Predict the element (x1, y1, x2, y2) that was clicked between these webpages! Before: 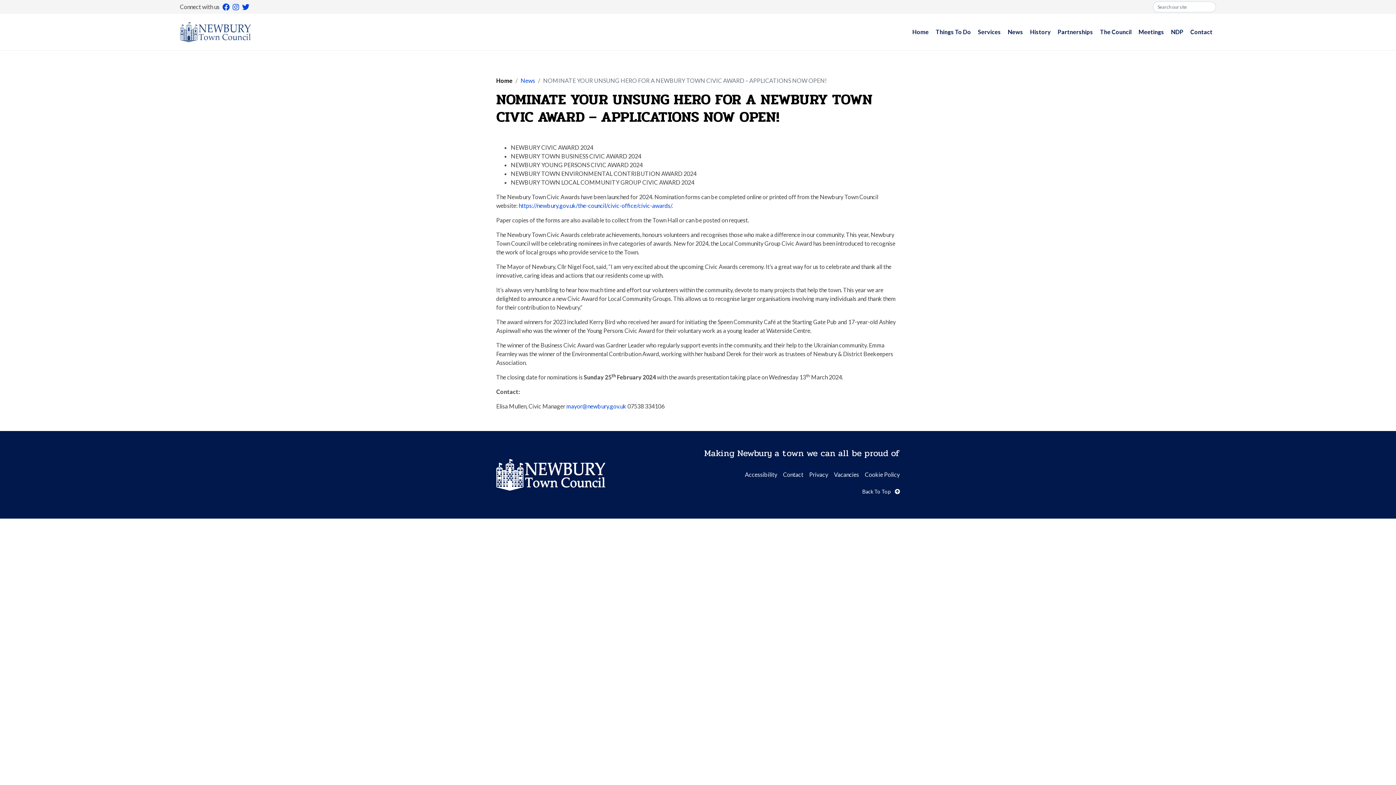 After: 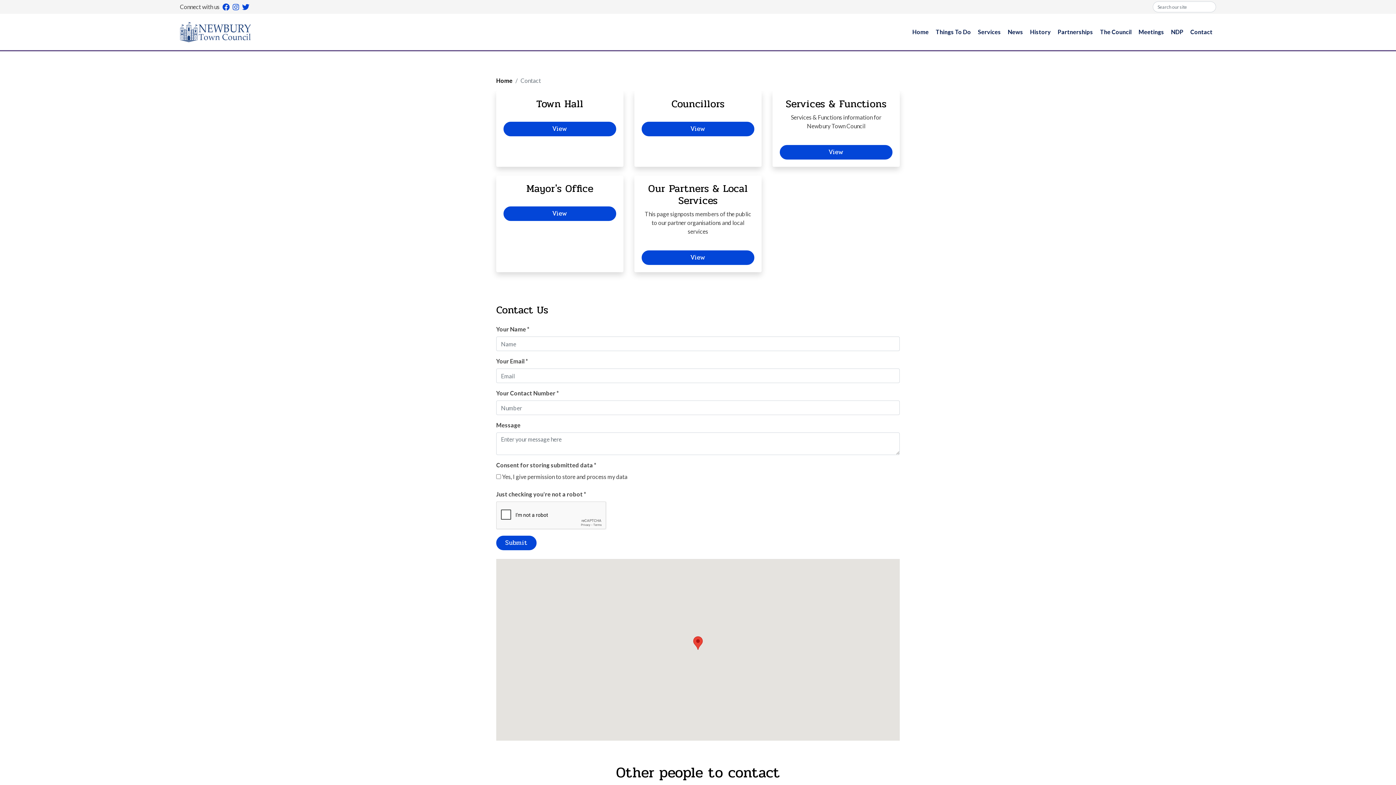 Action: bbox: (783, 471, 803, 478) label: Contact